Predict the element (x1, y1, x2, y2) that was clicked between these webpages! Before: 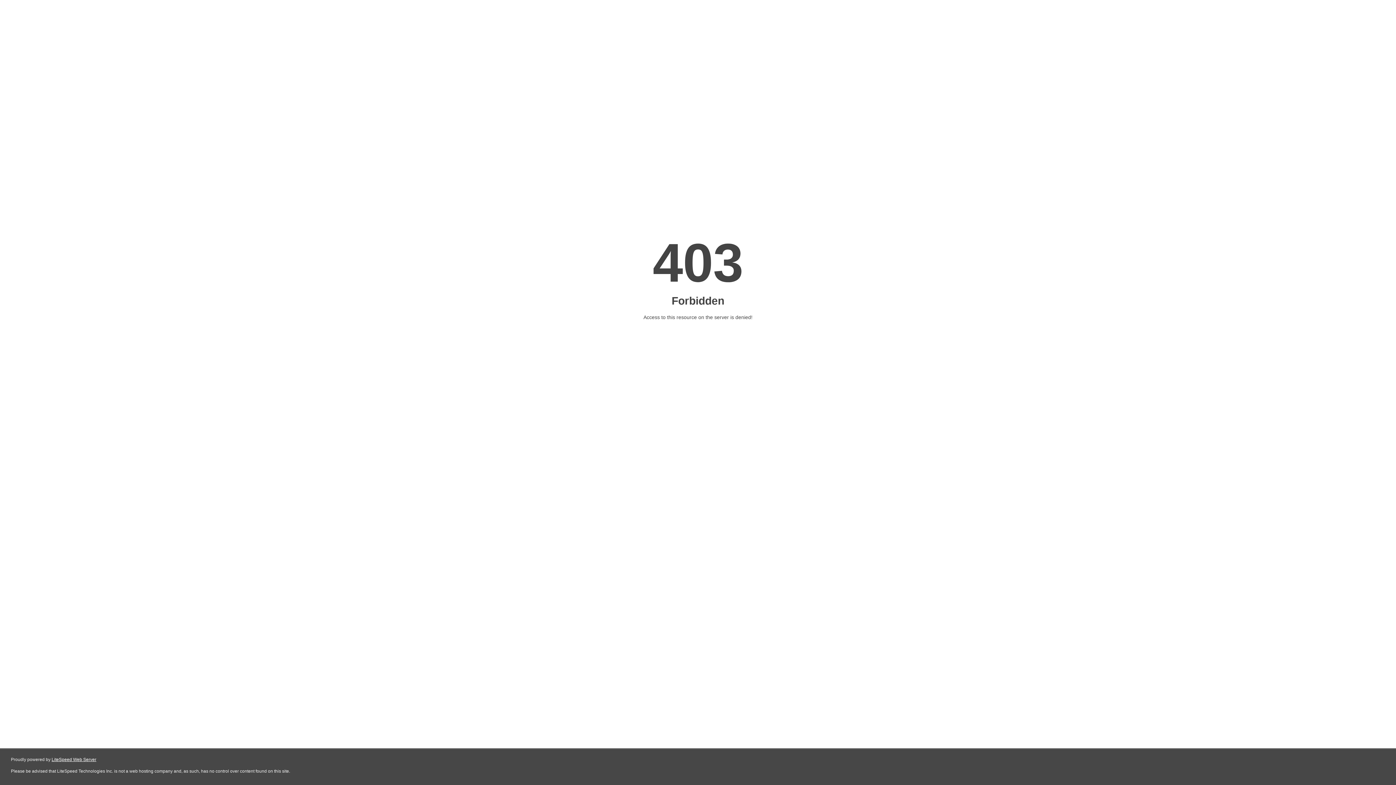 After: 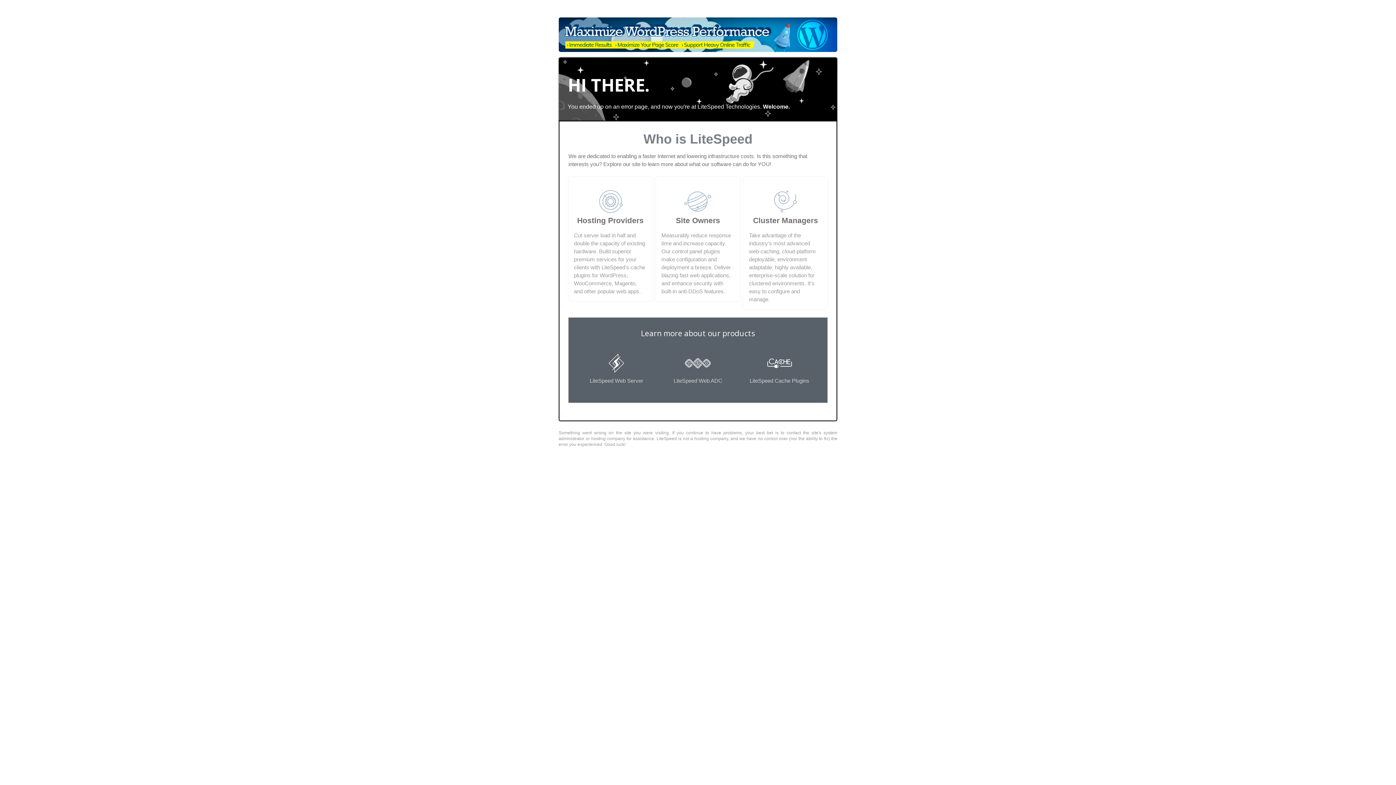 Action: bbox: (51, 757, 96, 762) label: LiteSpeed Web Server